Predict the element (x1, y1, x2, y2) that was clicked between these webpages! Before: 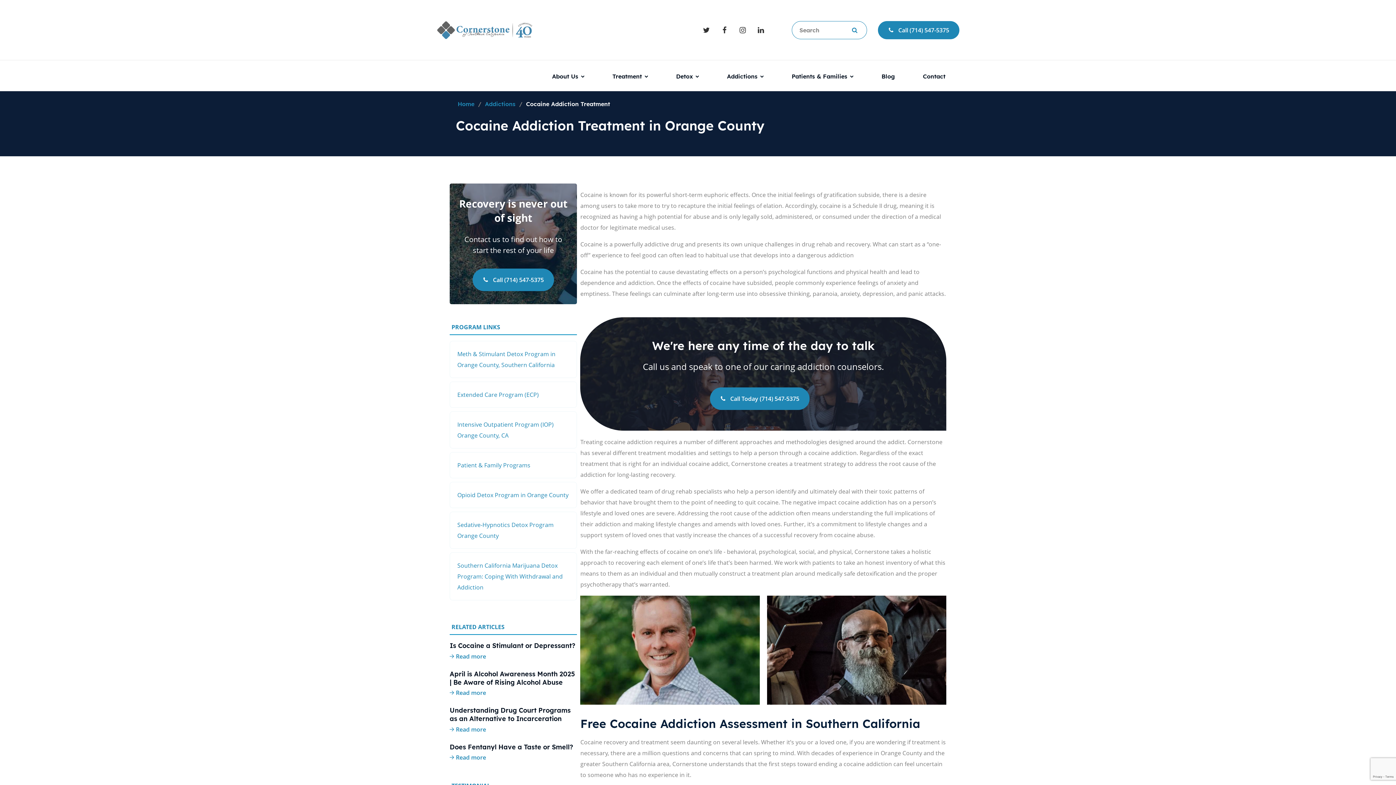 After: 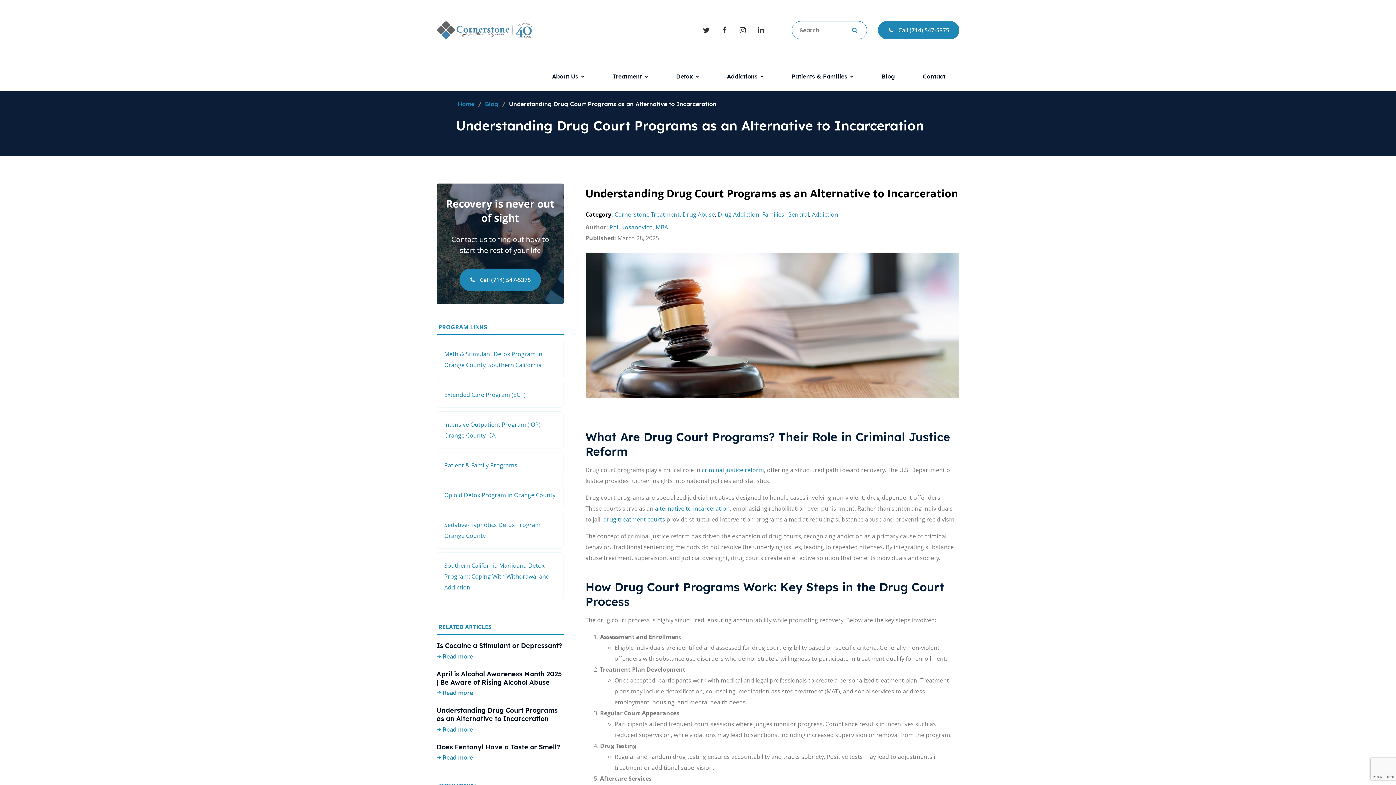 Action: label: Understanding Drug Court Programs as an Alternative to Incarceration
Read more
 bbox: (449, 705, 577, 735)